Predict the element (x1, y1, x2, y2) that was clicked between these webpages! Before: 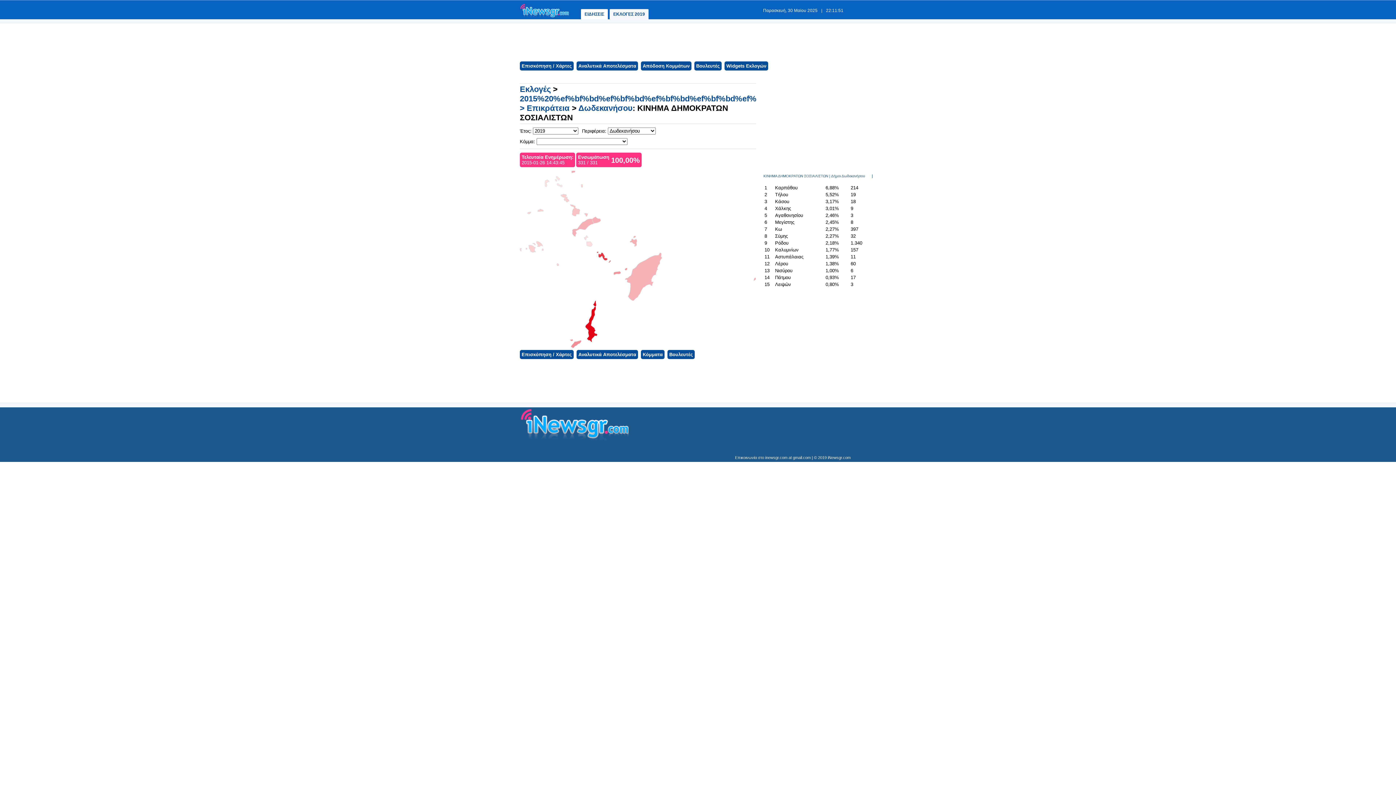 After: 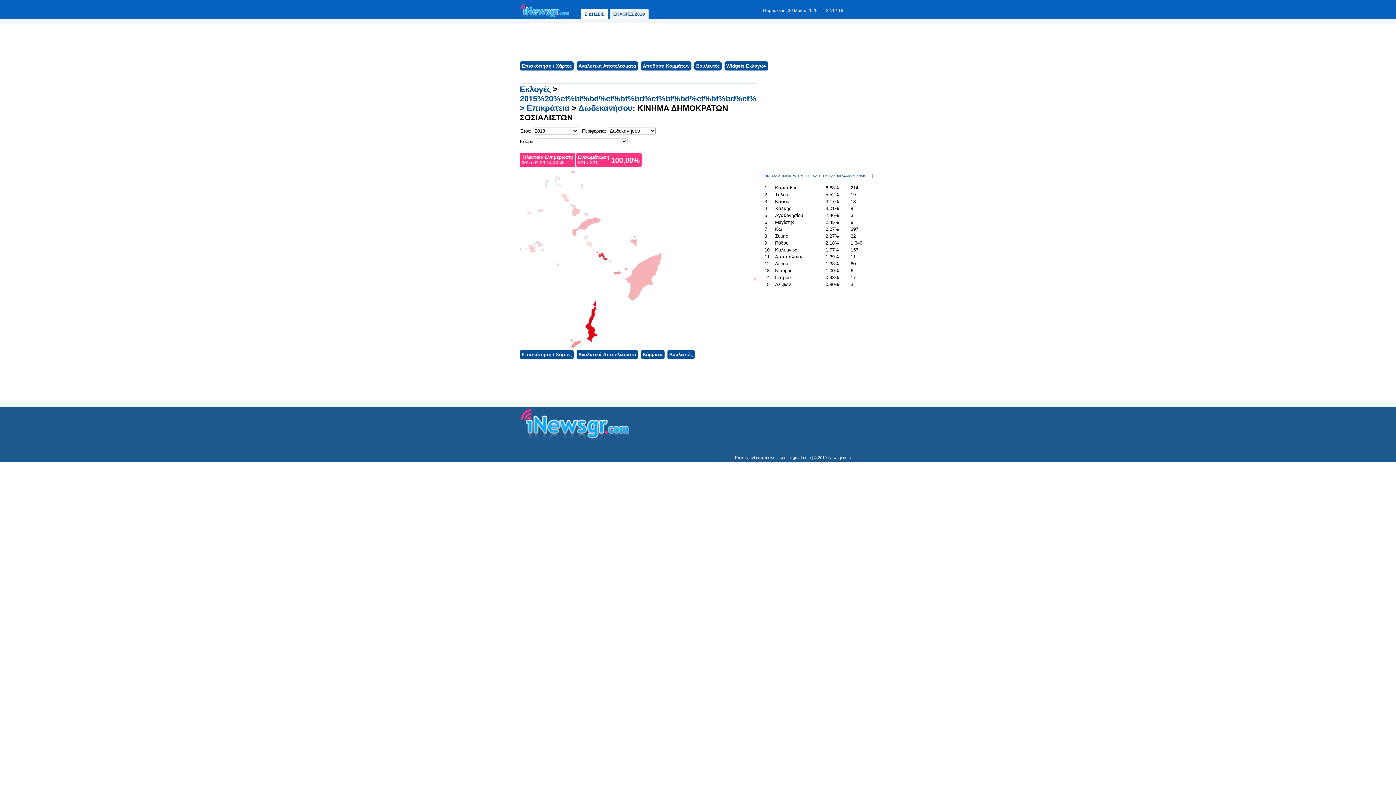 Action: label: Δωδεκανήσου bbox: (578, 103, 632, 112)